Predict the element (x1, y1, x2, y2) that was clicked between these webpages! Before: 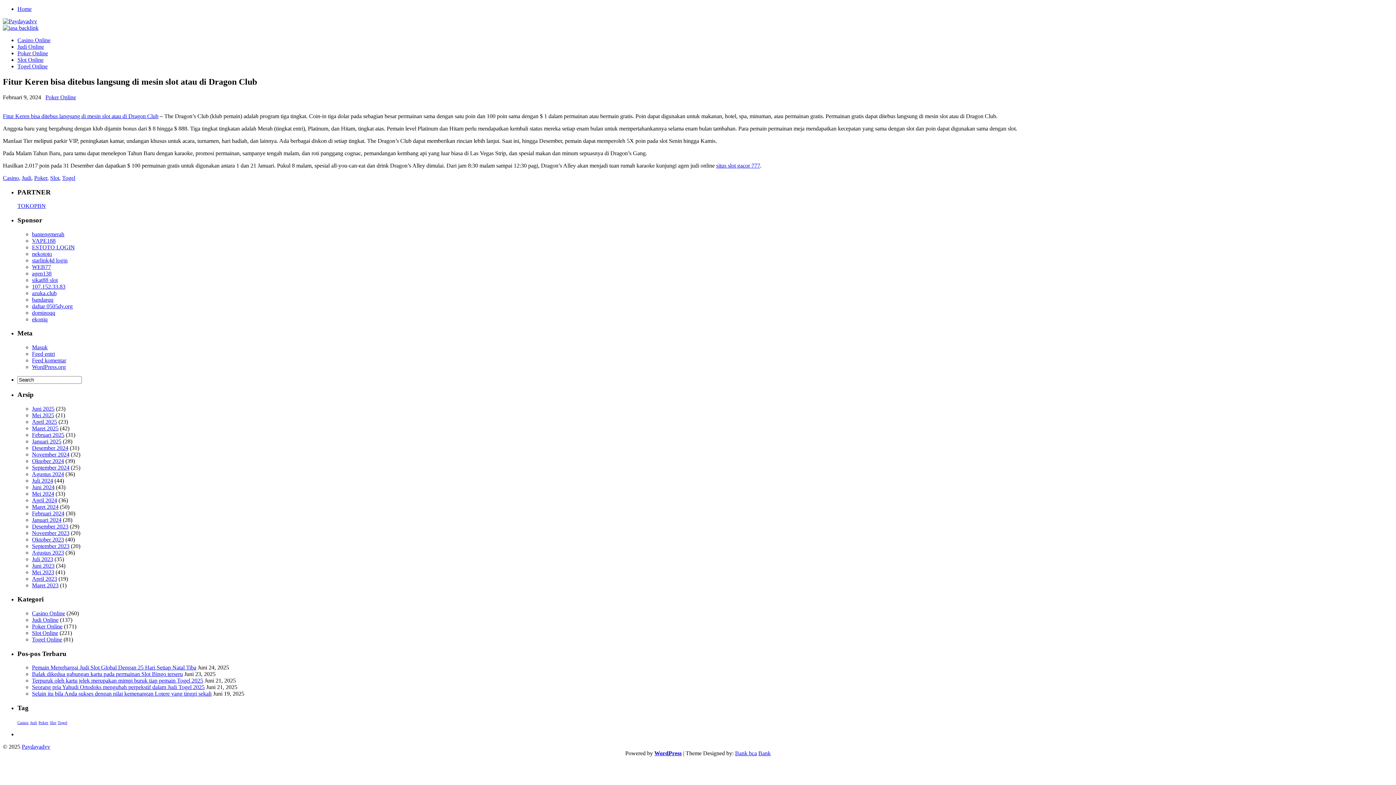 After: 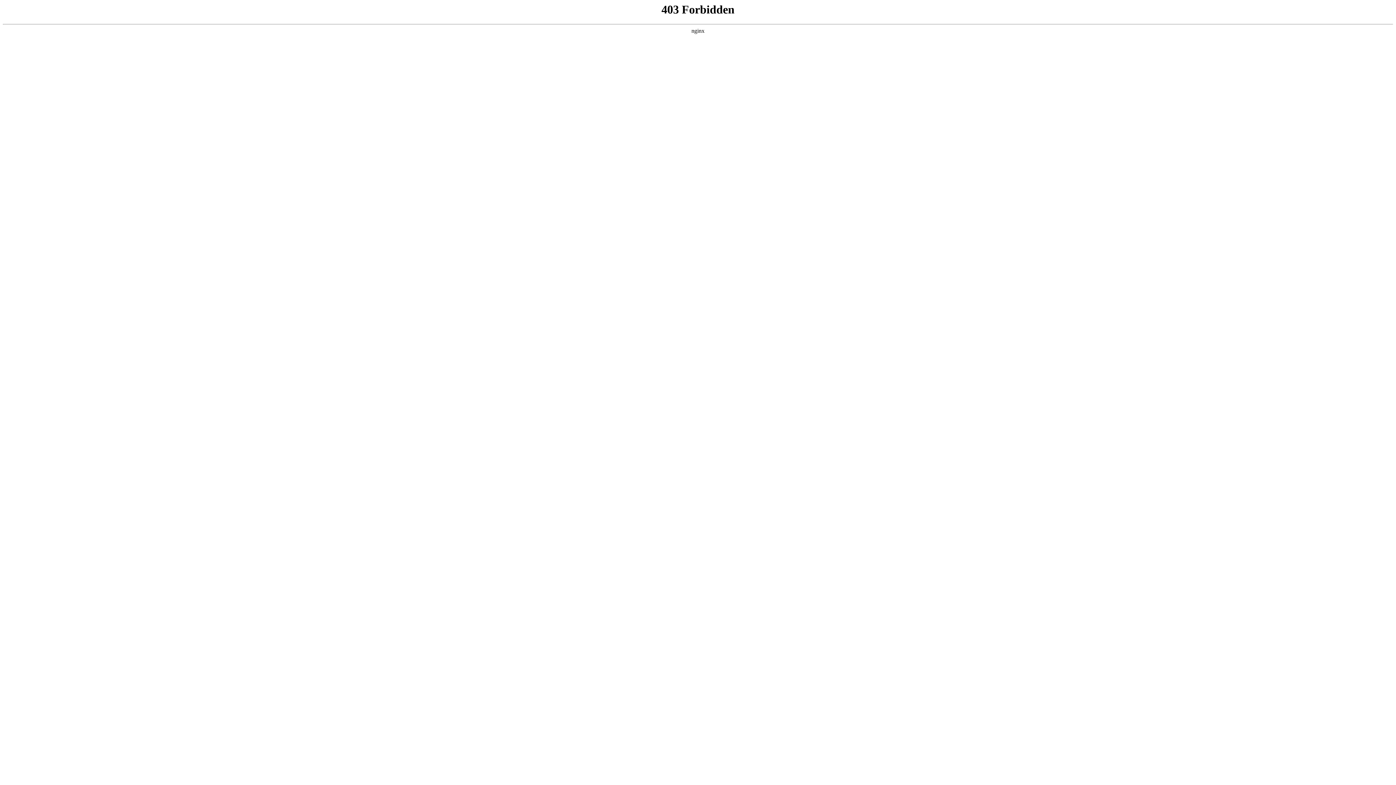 Action: label: WordPress bbox: (654, 750, 681, 756)